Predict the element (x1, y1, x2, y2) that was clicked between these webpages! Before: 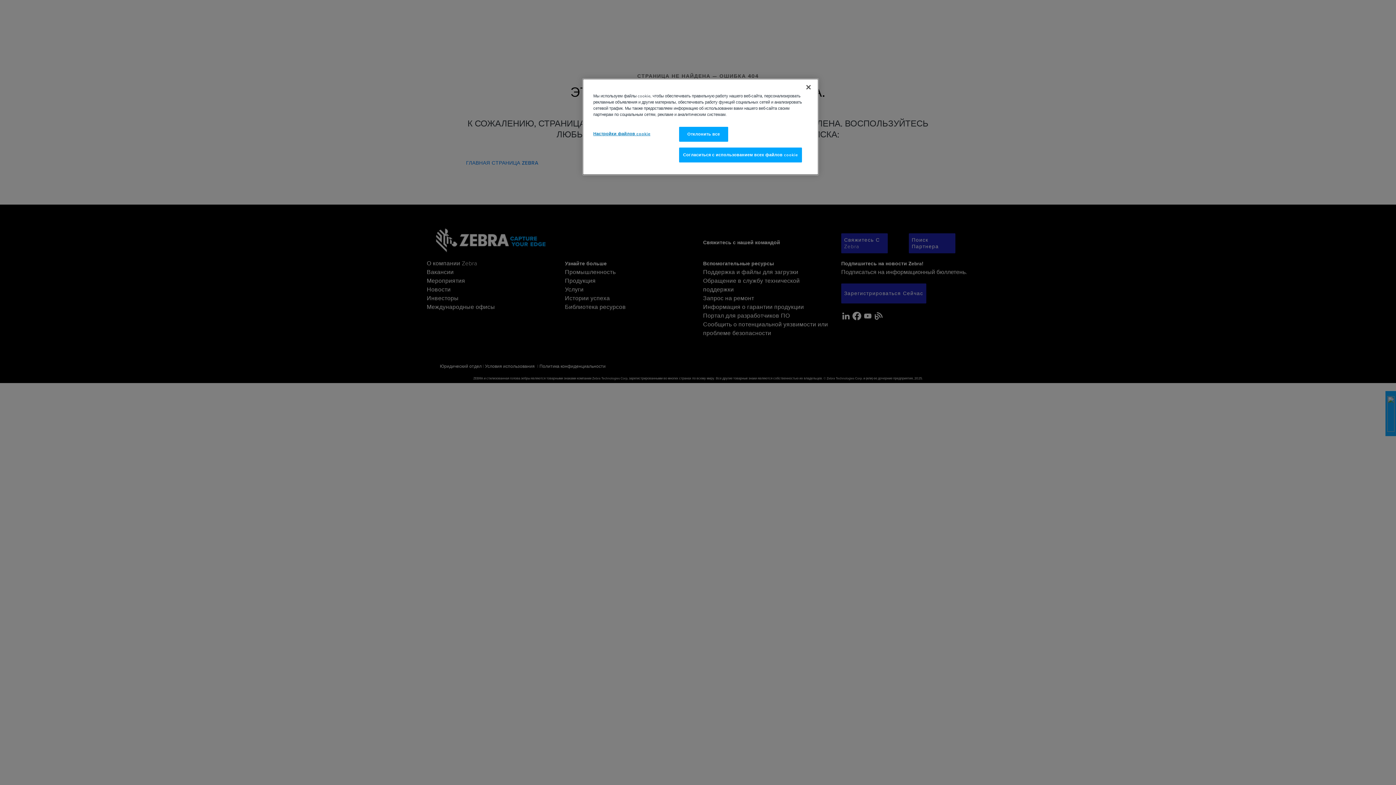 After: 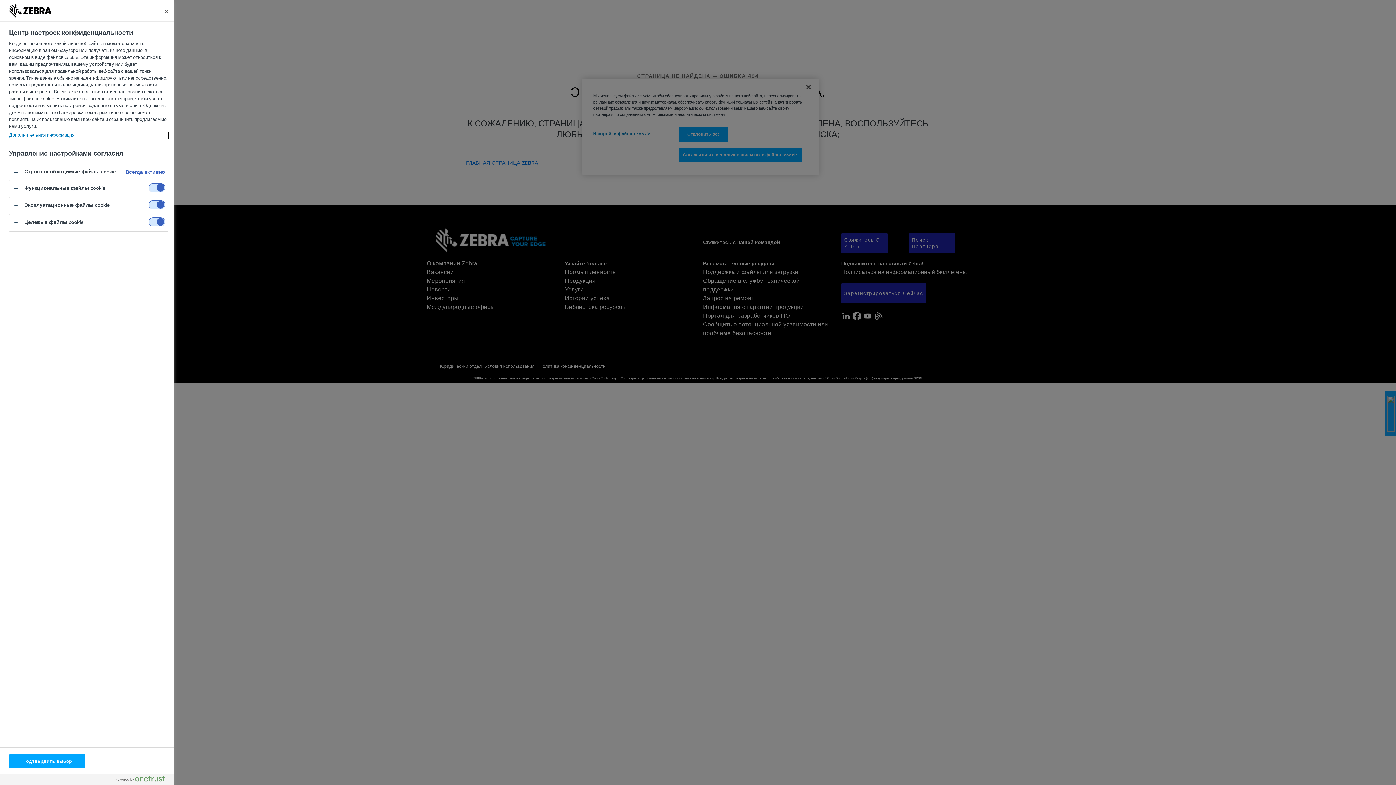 Action: bbox: (593, 126, 650, 141) label: Настройки файлов cookie